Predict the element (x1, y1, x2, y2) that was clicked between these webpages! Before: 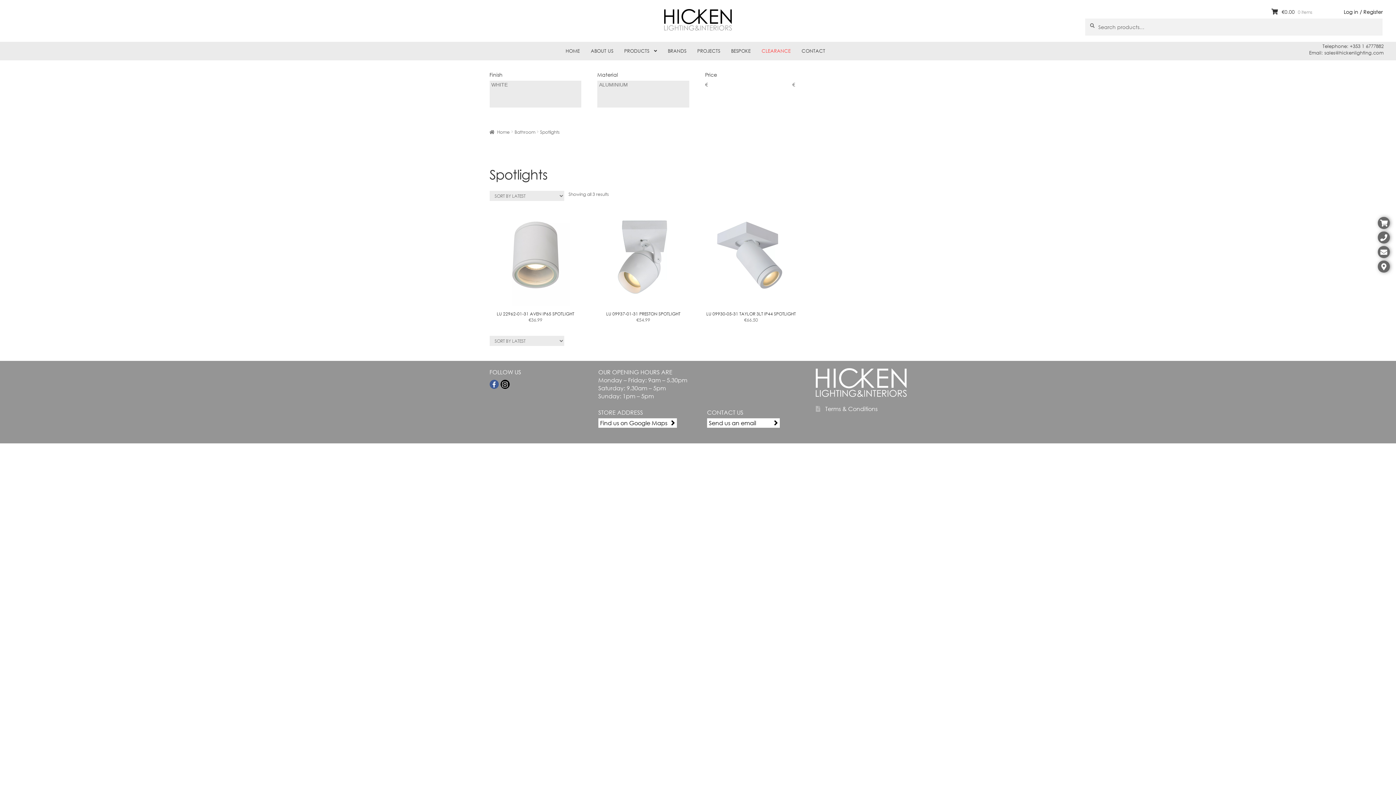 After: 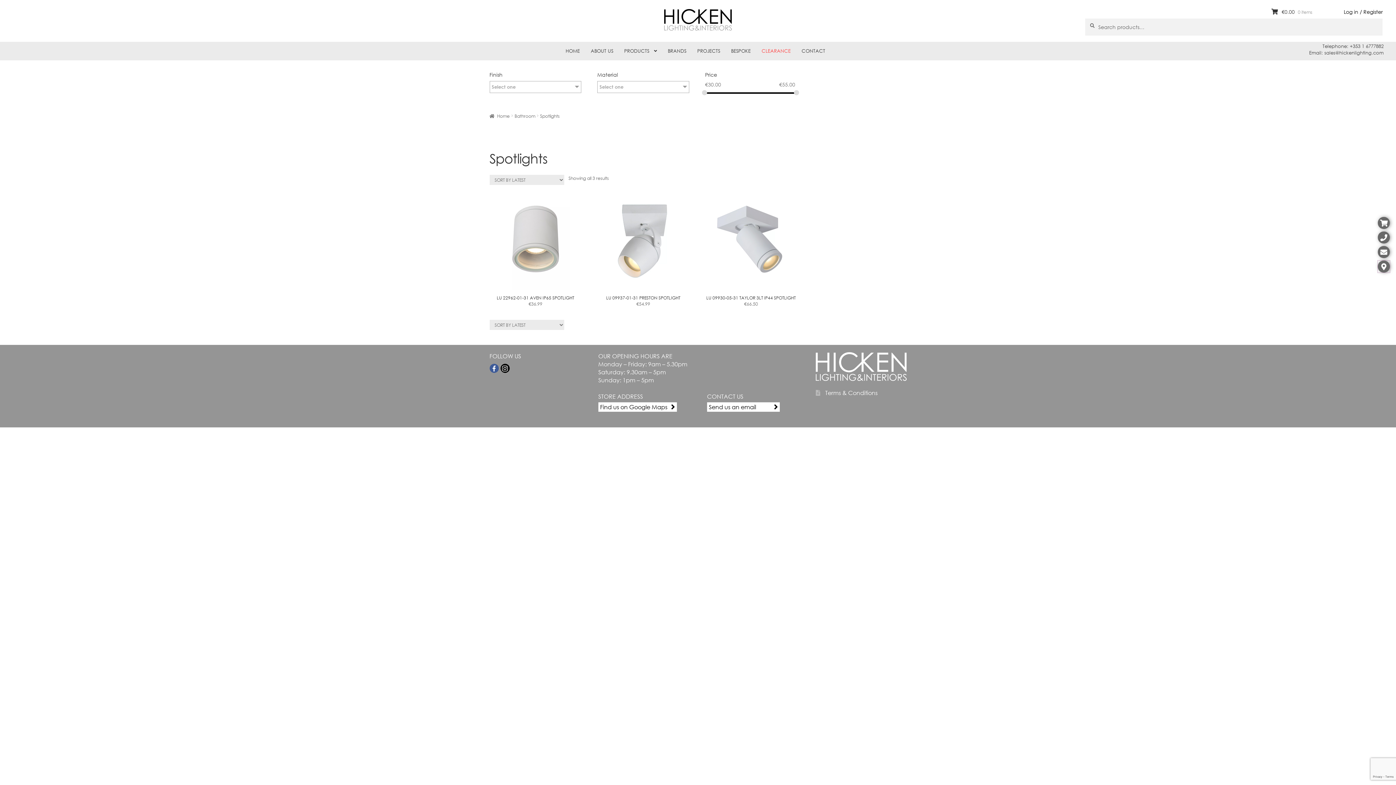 Action: bbox: (1378, 260, 1390, 272)